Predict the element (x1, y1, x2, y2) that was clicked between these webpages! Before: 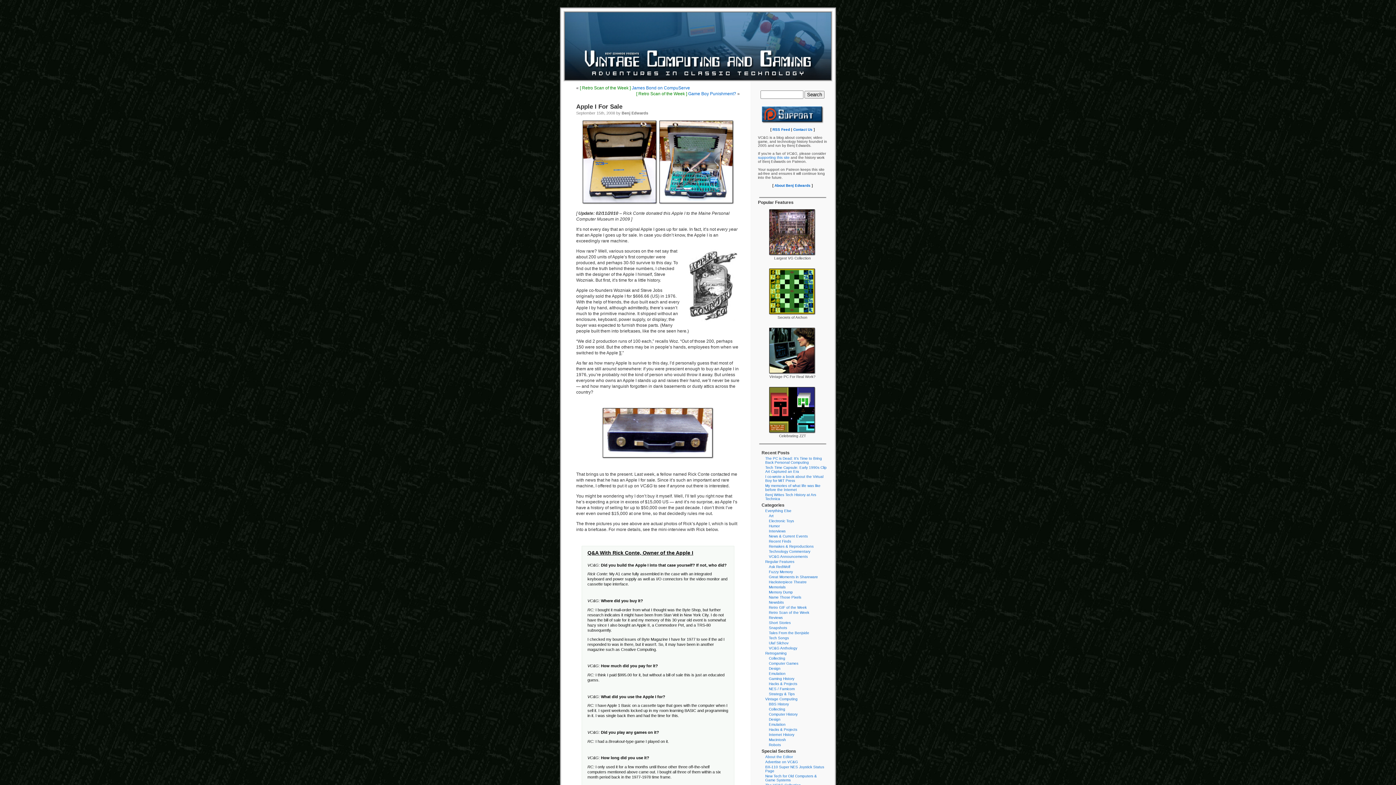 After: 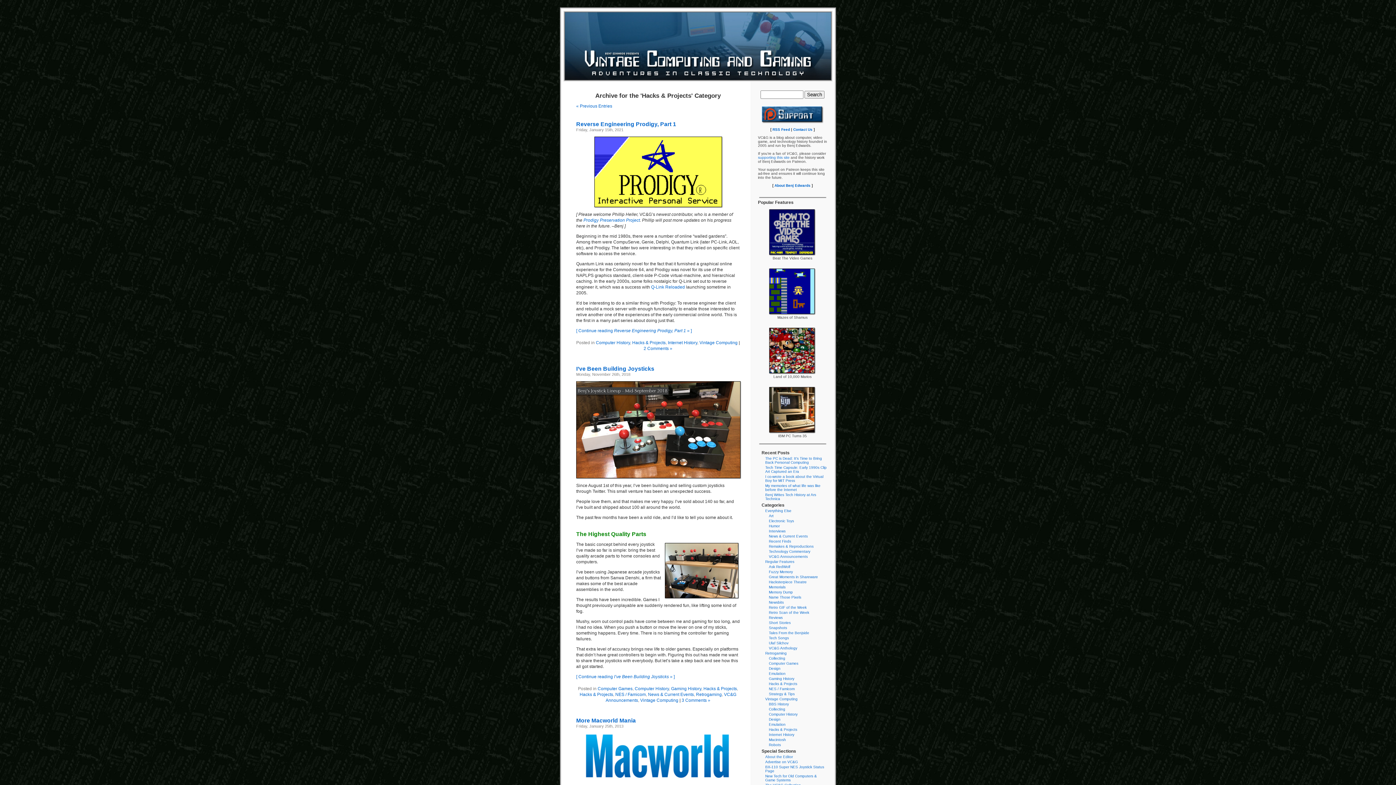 Action: bbox: (769, 728, 797, 732) label: Hacks & Projects